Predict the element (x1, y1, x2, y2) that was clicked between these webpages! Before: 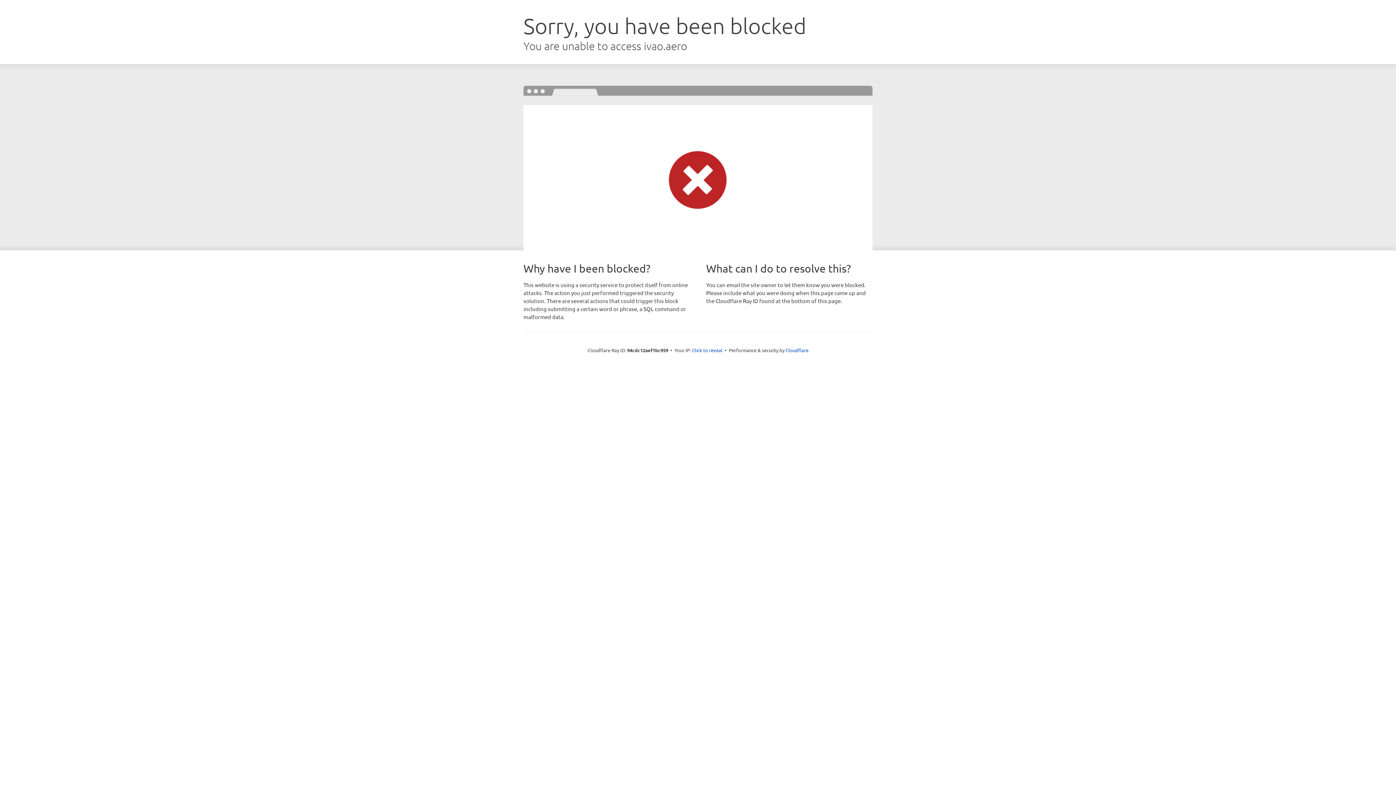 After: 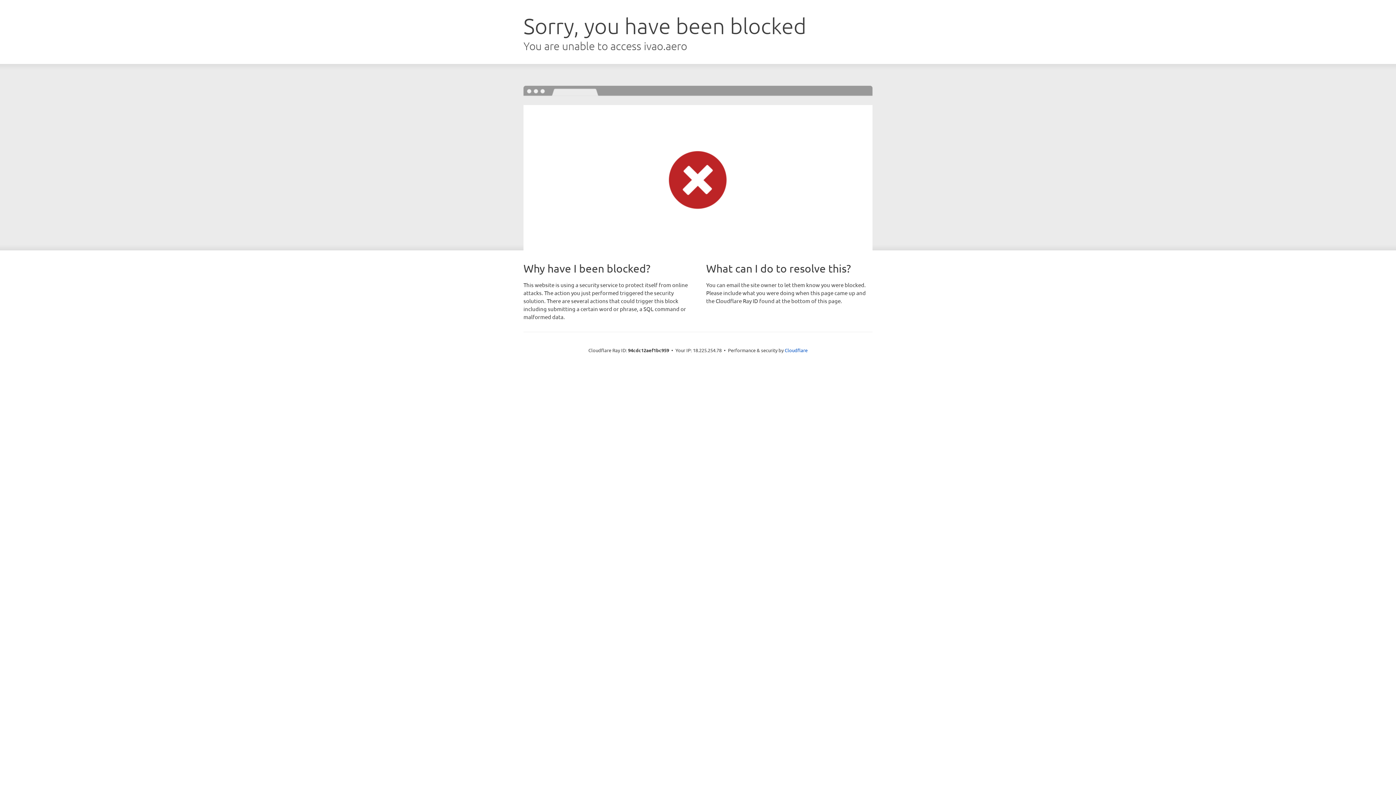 Action: bbox: (692, 346, 722, 353) label: Click to reveal